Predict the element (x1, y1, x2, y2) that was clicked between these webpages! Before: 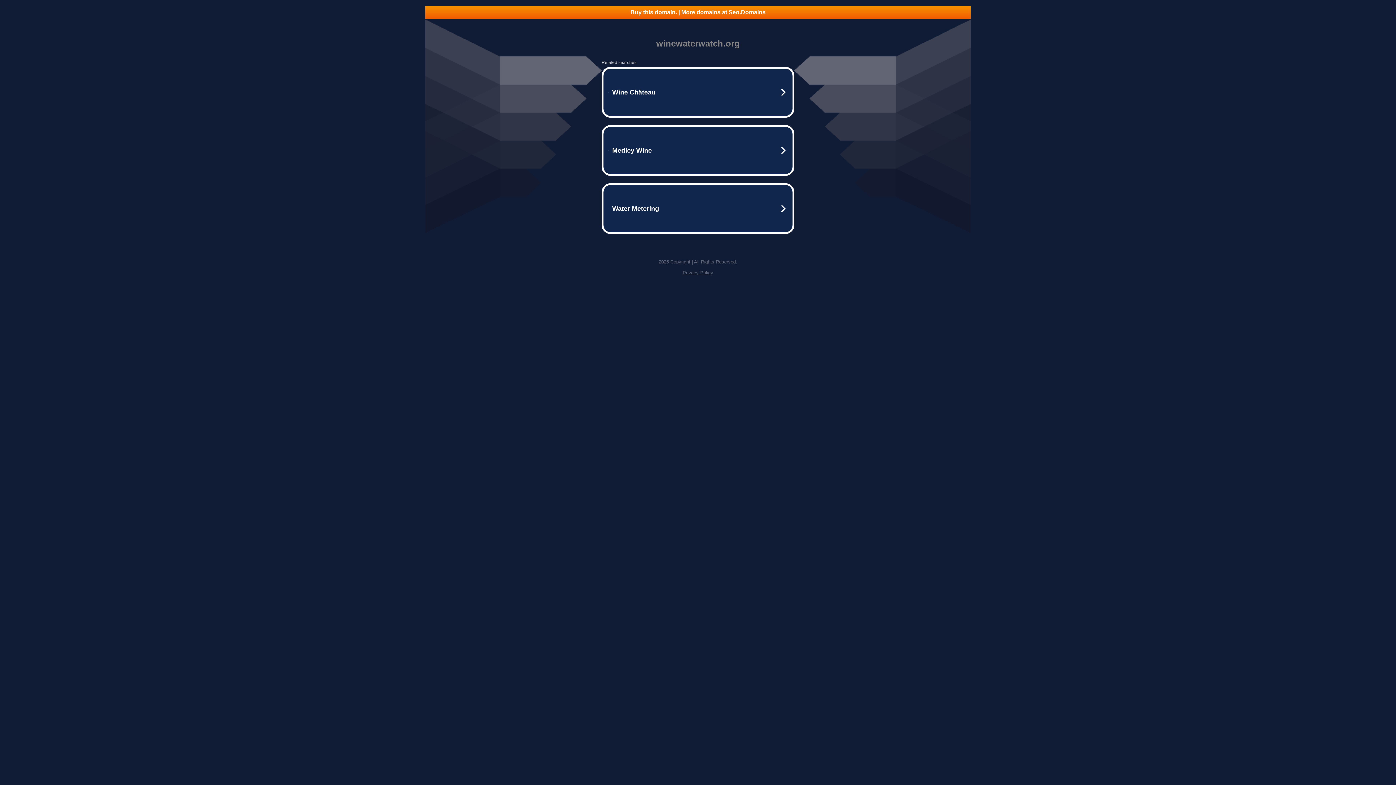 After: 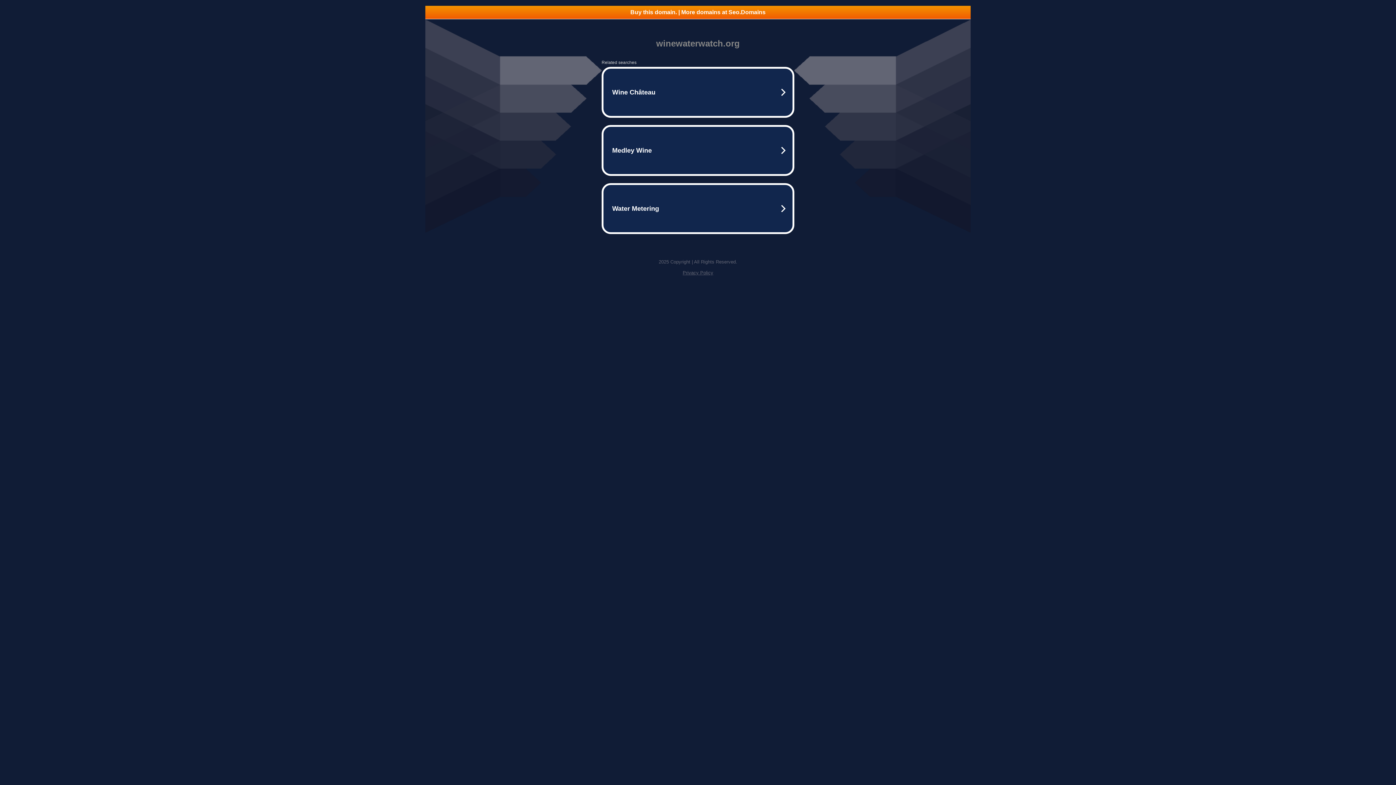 Action: label: Privacy Policy bbox: (682, 270, 713, 275)